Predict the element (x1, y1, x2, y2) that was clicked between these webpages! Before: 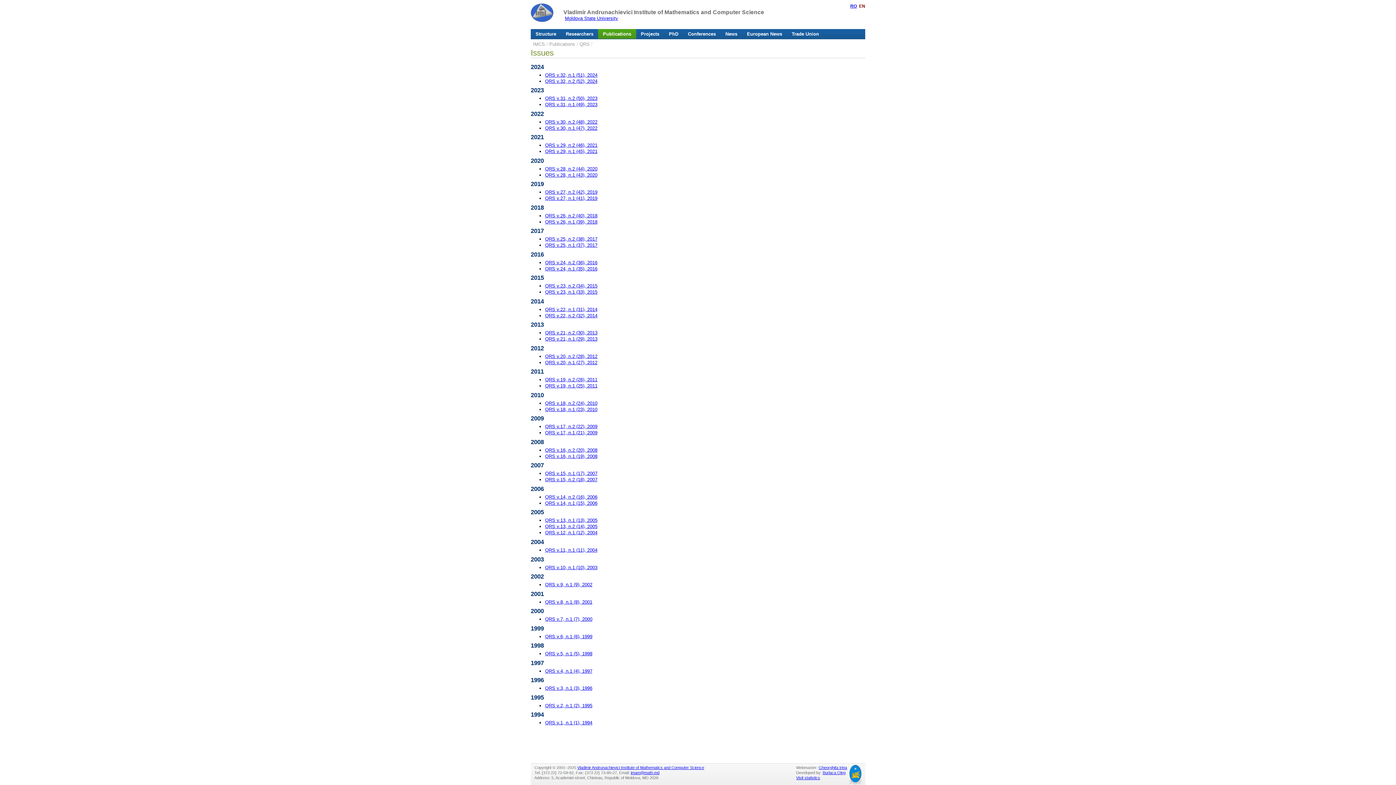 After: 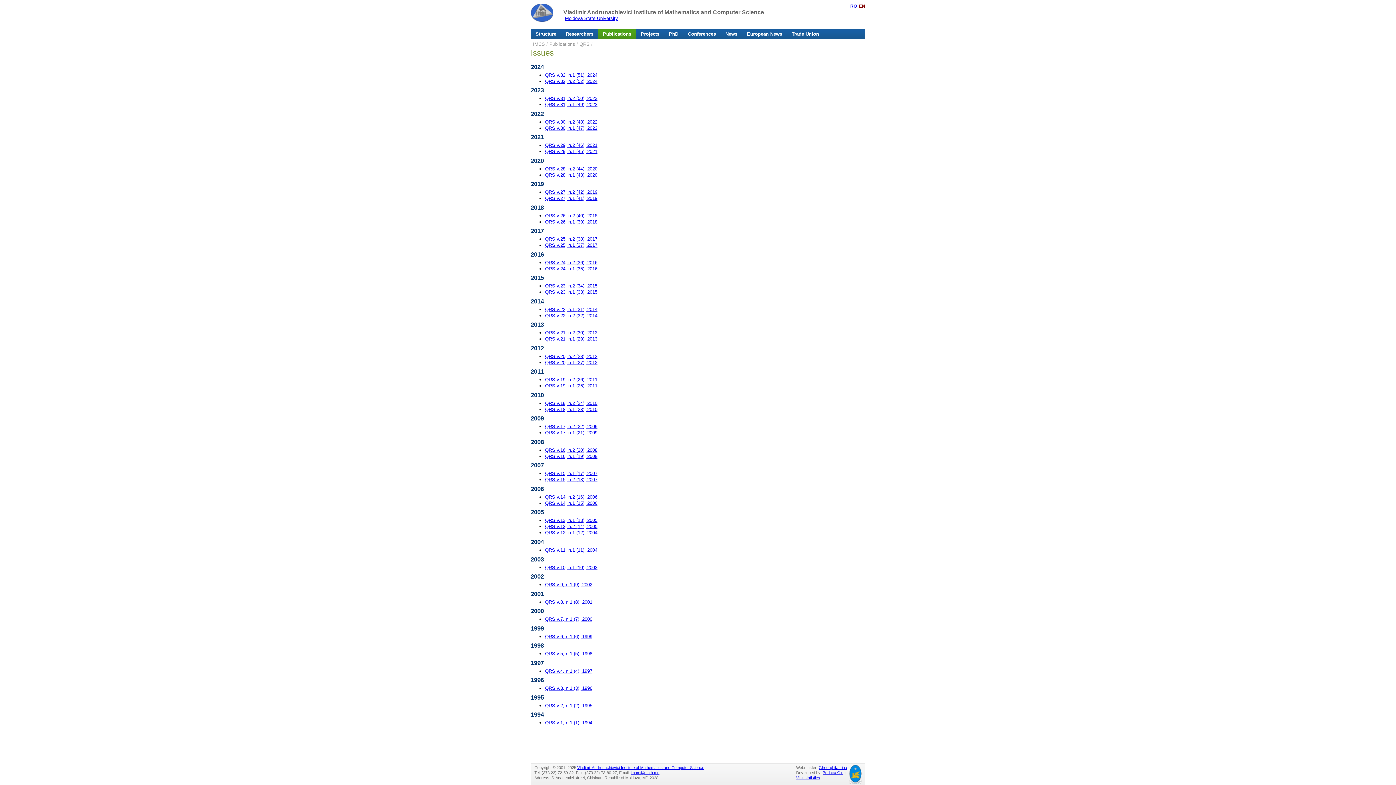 Action: label: QRS v.25, n.1 (37), 2017 bbox: (545, 242, 597, 248)